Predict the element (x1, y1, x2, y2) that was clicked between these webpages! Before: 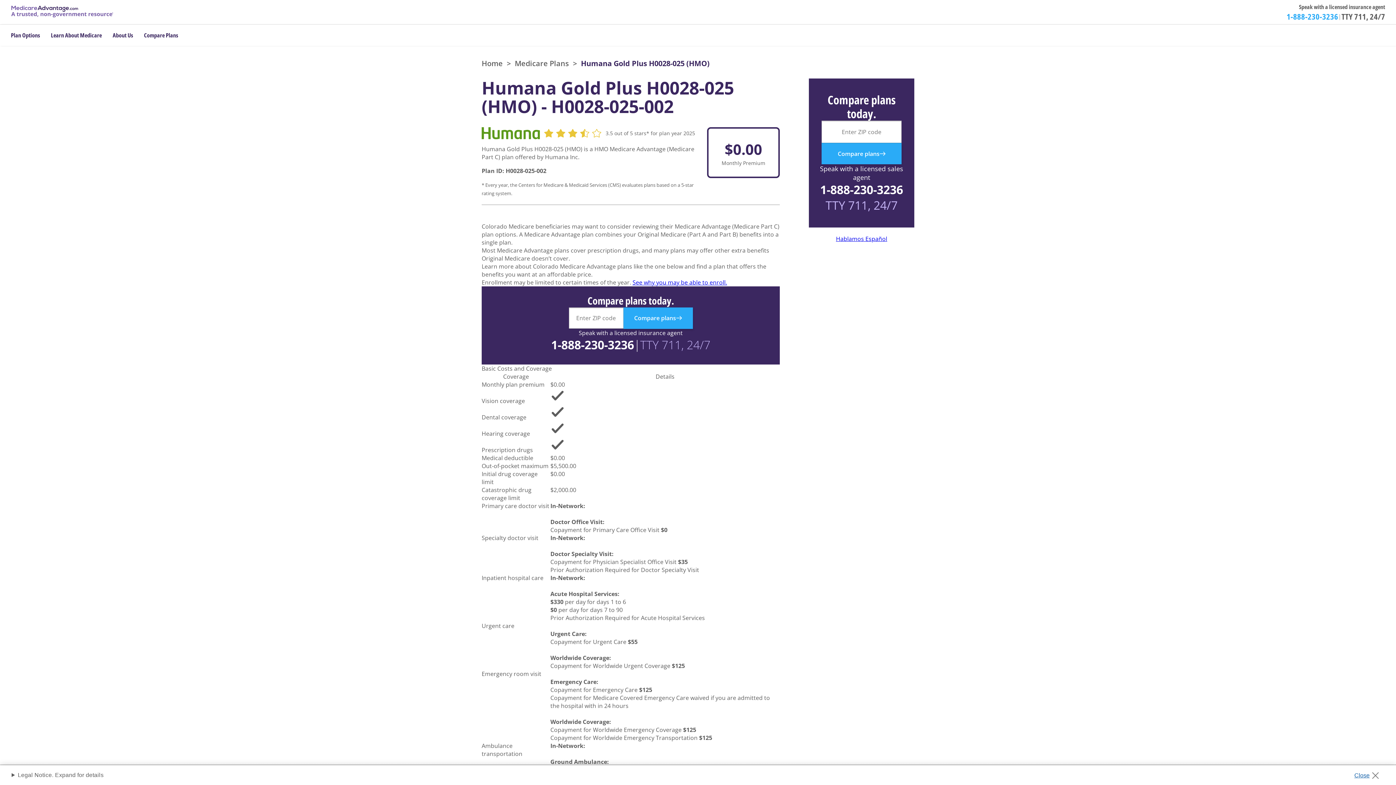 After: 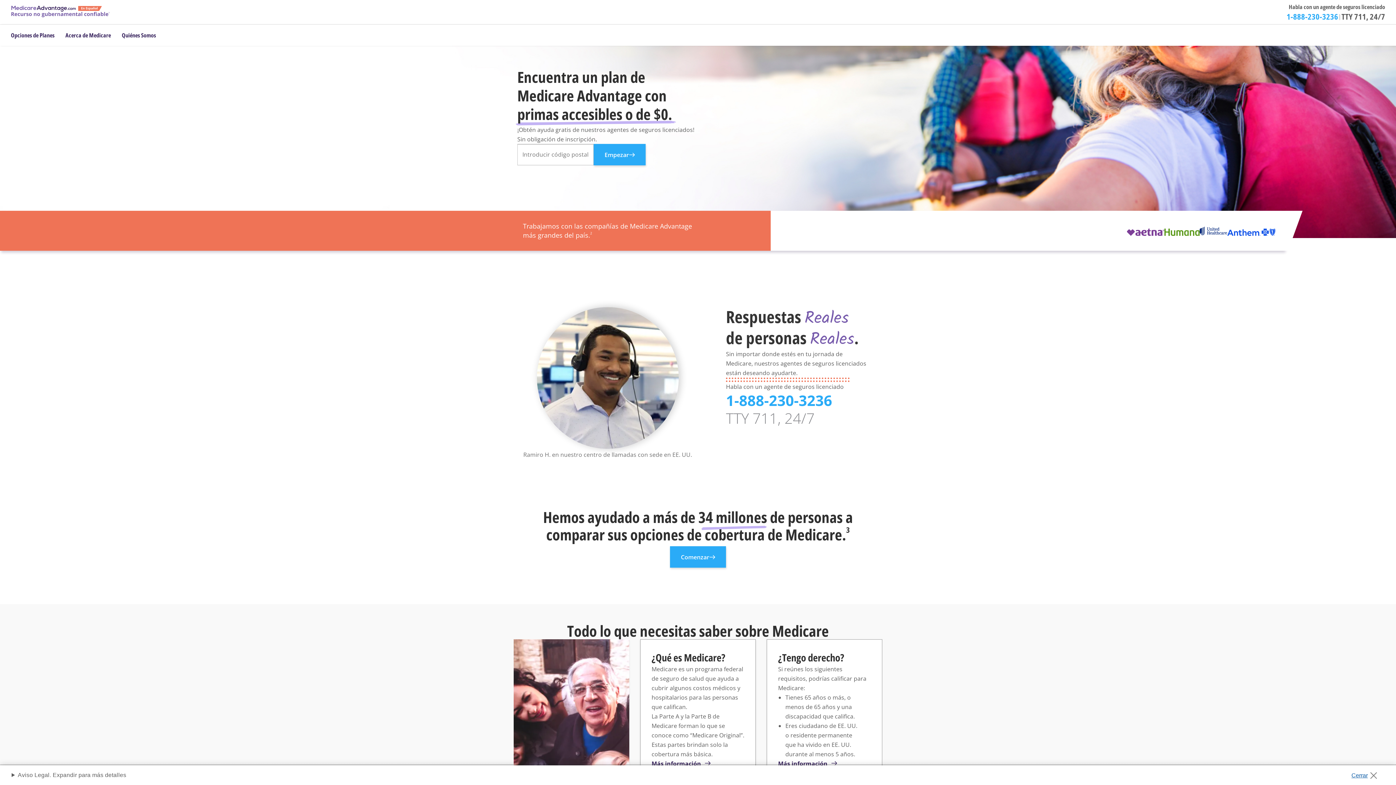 Action: label: Hablamos Español bbox: (836, 234, 887, 242)